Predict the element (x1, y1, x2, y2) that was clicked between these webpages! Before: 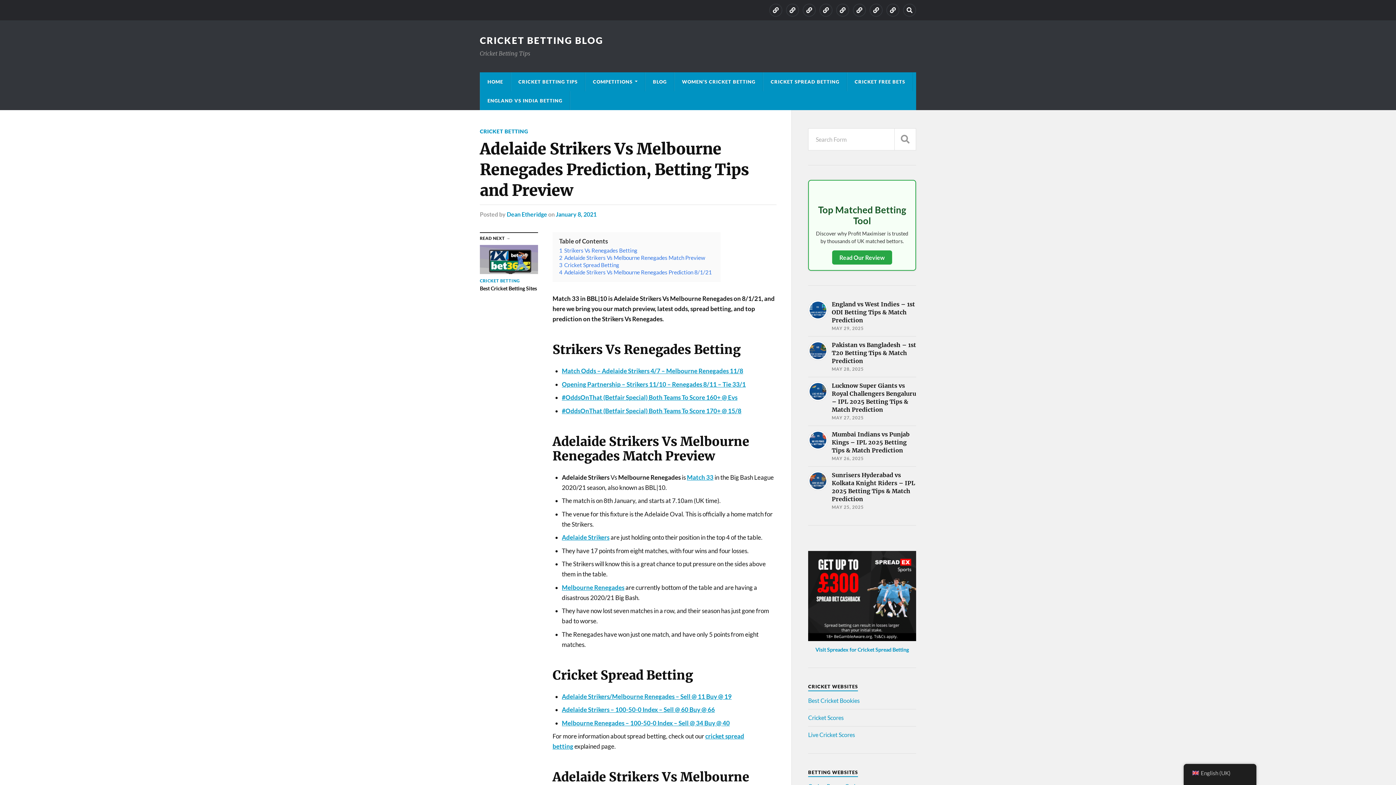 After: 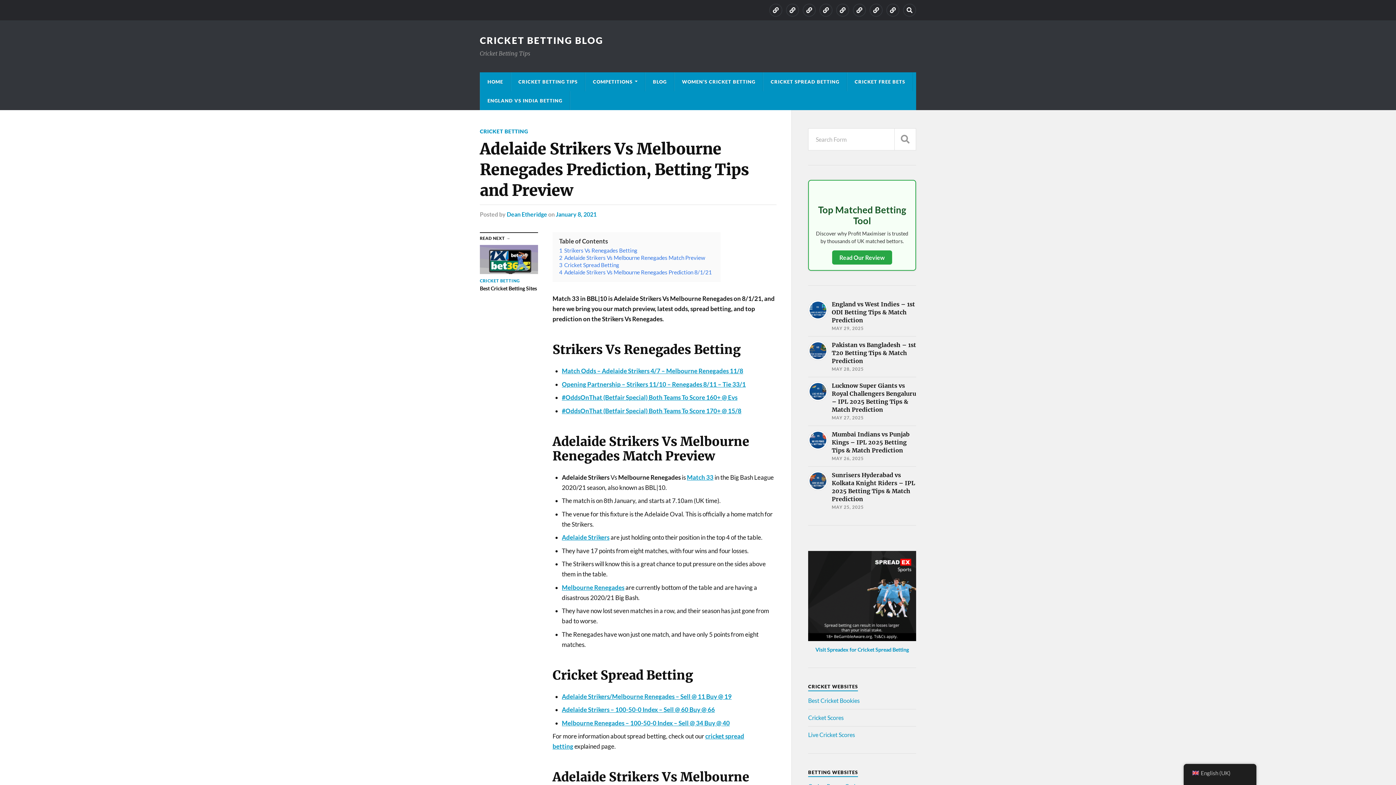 Action: label: Best Cricket Bookies bbox: (808, 697, 860, 704)